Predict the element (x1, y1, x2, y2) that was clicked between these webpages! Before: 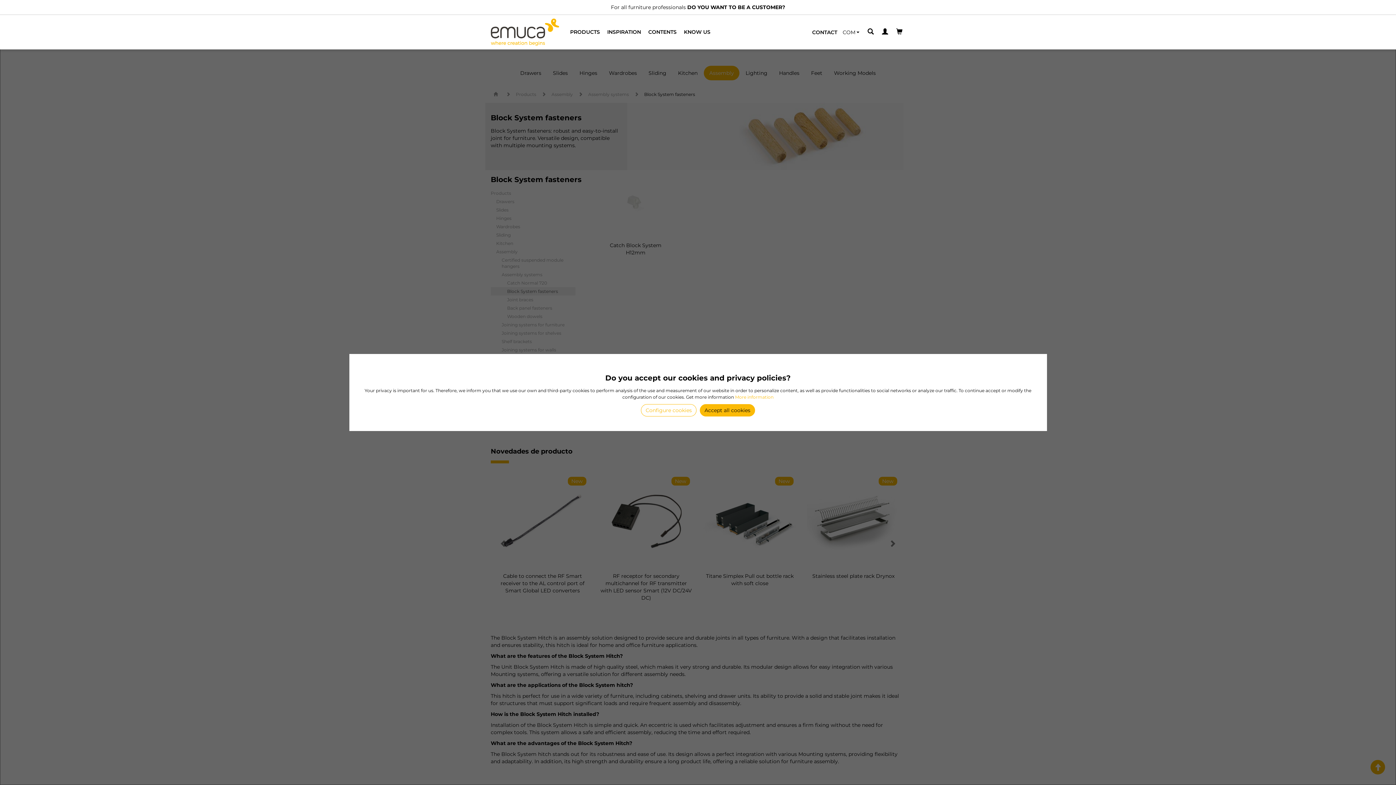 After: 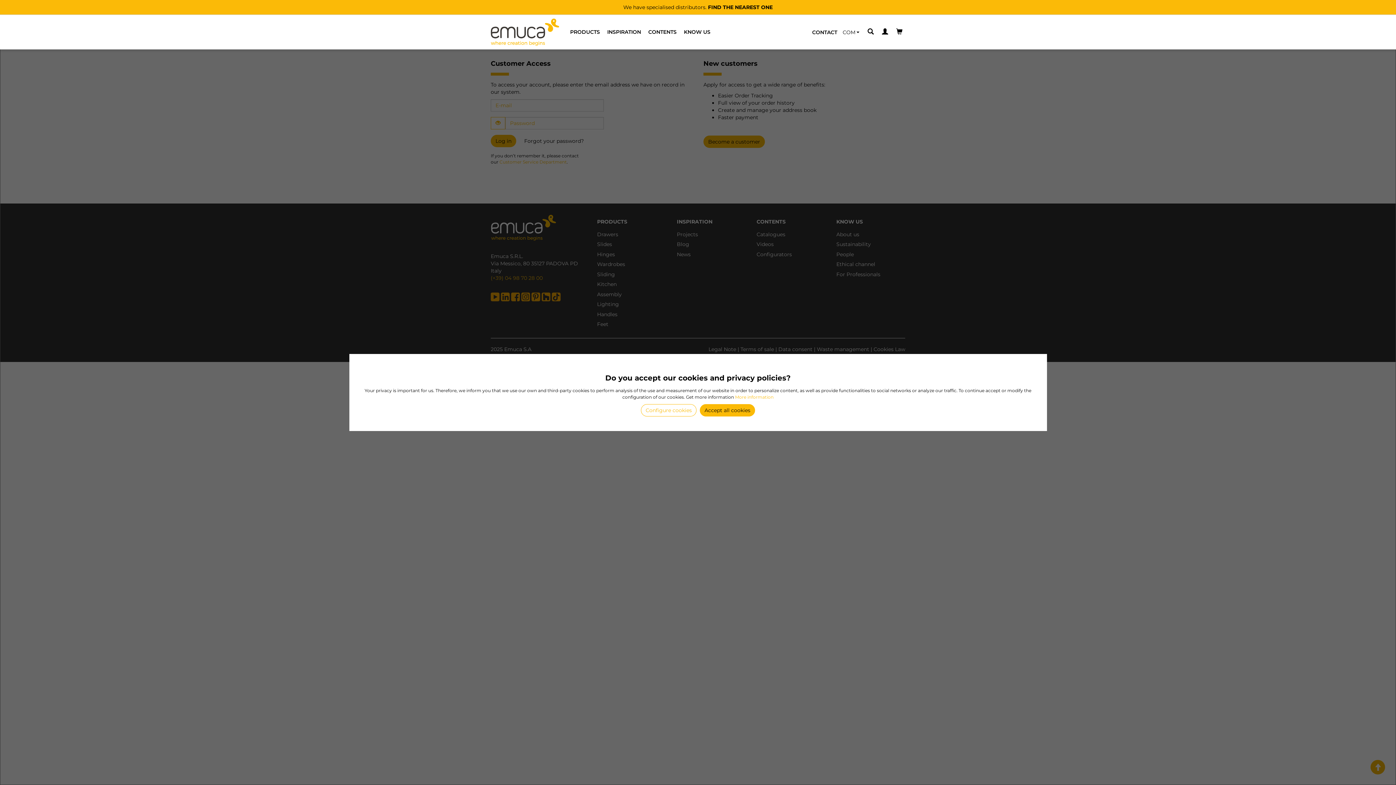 Action: bbox: (882, 28, 891, 35)